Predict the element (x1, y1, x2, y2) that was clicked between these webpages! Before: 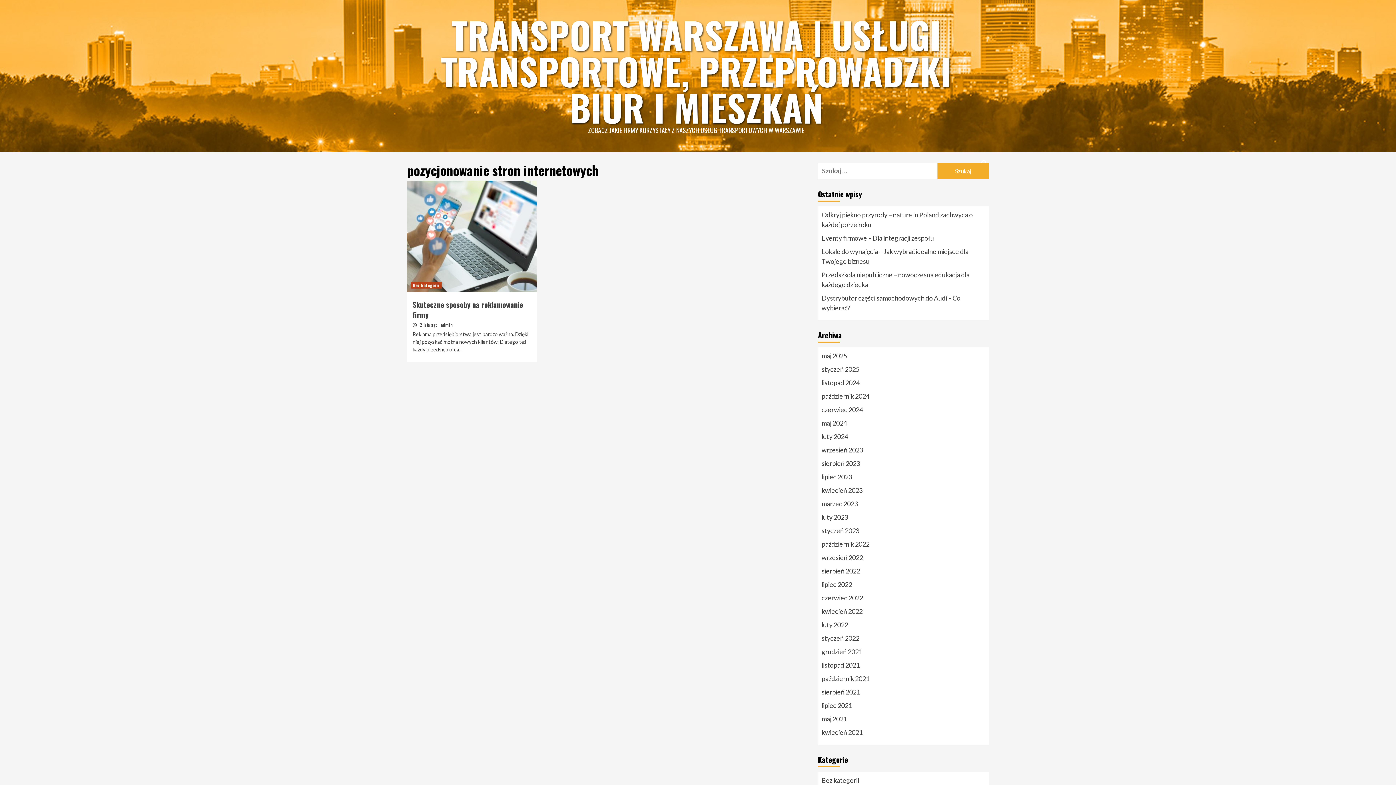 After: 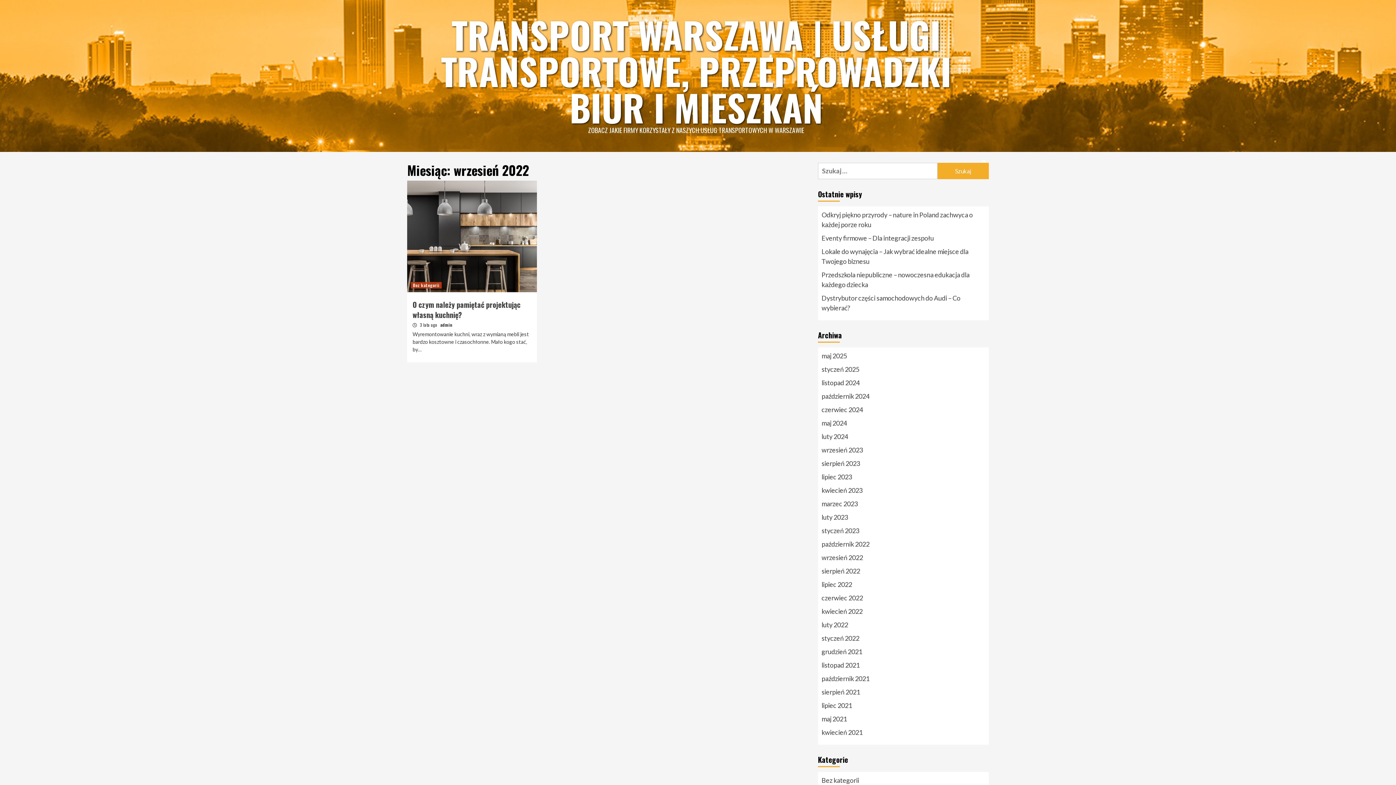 Action: label: wrzesień 2022 bbox: (821, 553, 985, 566)